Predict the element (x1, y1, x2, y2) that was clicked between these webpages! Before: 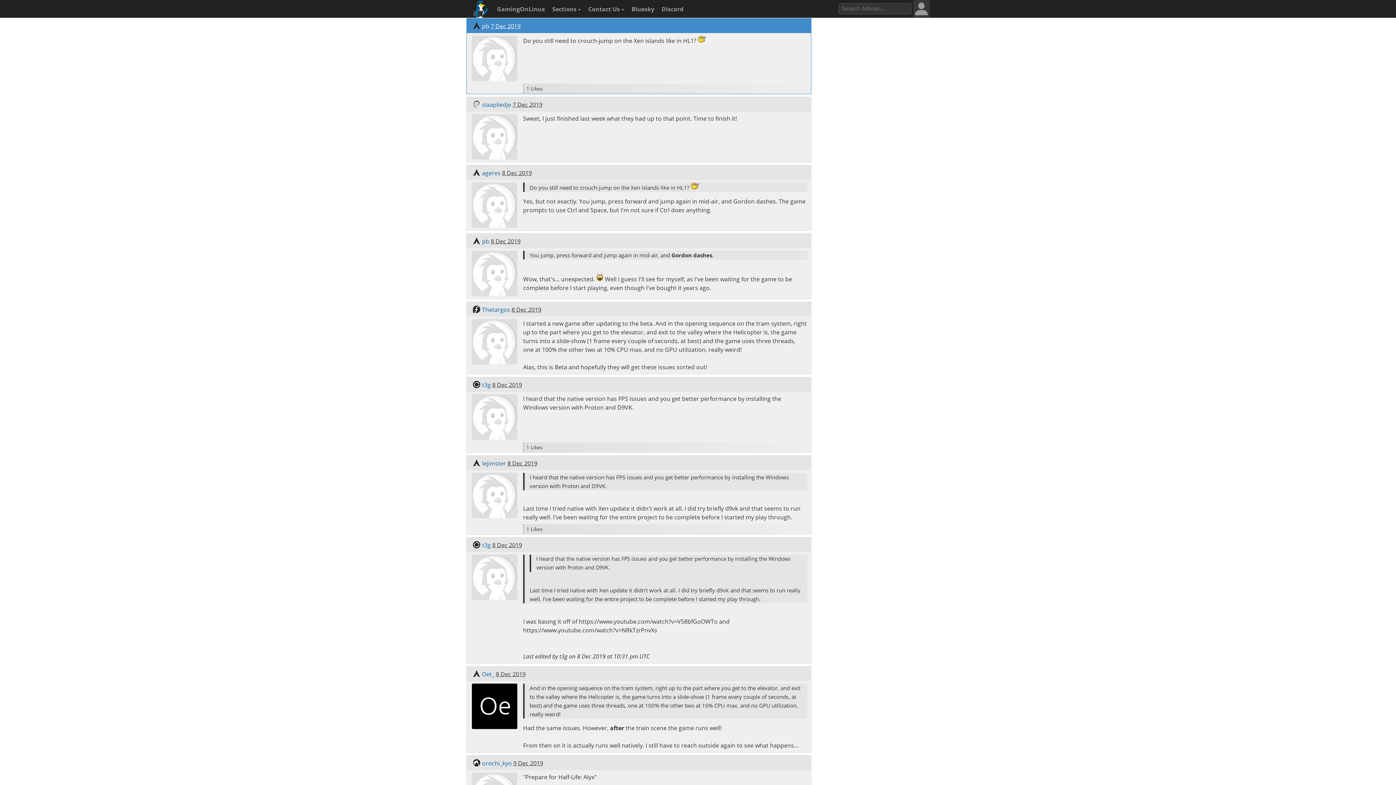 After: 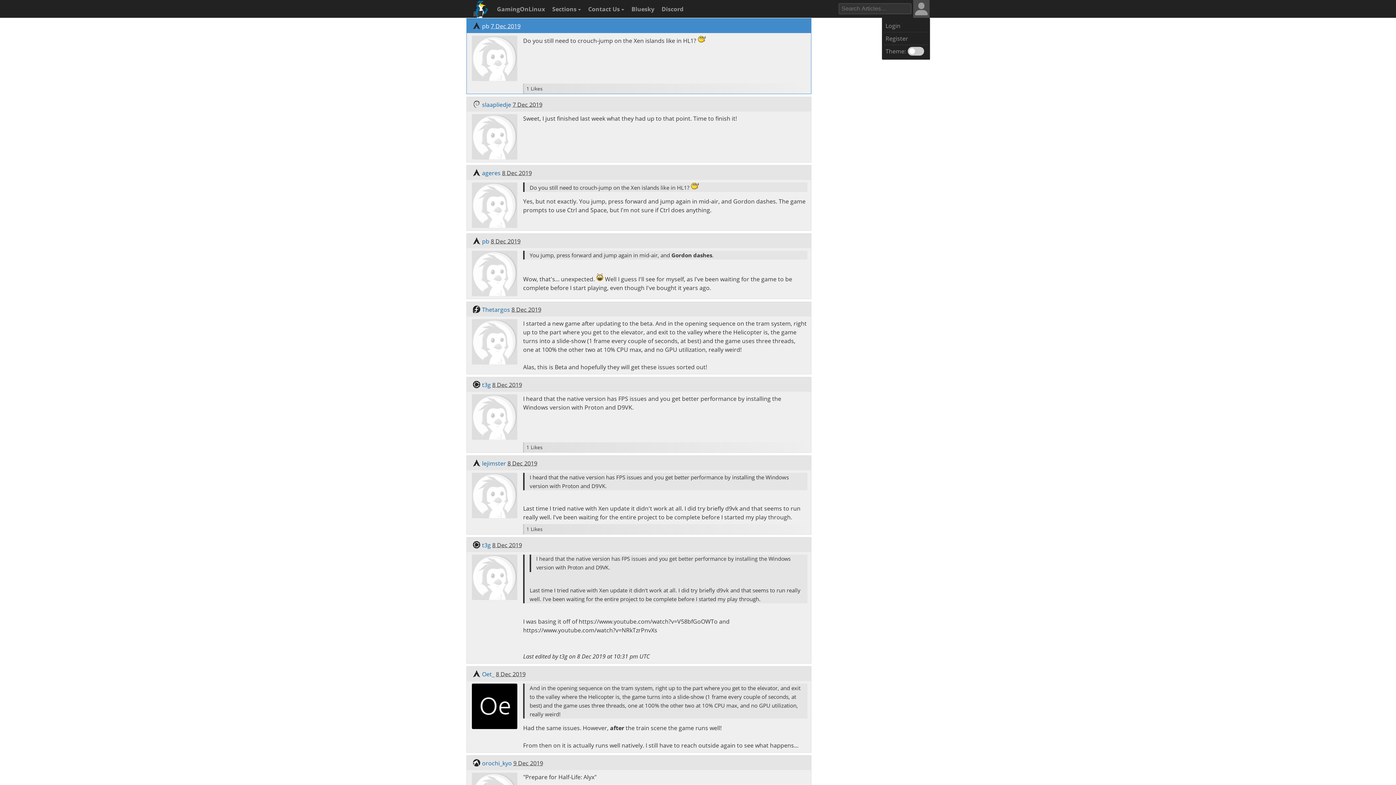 Action: bbox: (913, 0, 929, 17)